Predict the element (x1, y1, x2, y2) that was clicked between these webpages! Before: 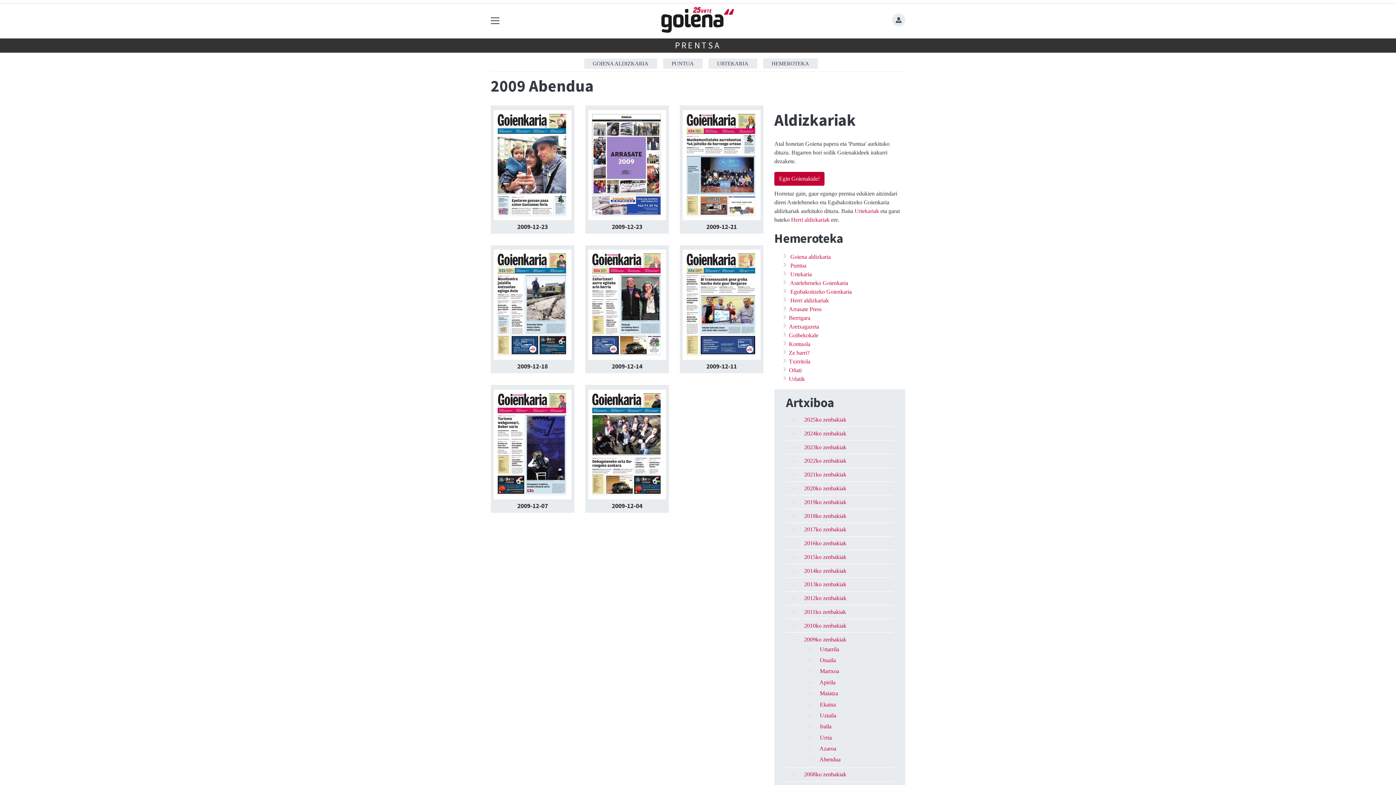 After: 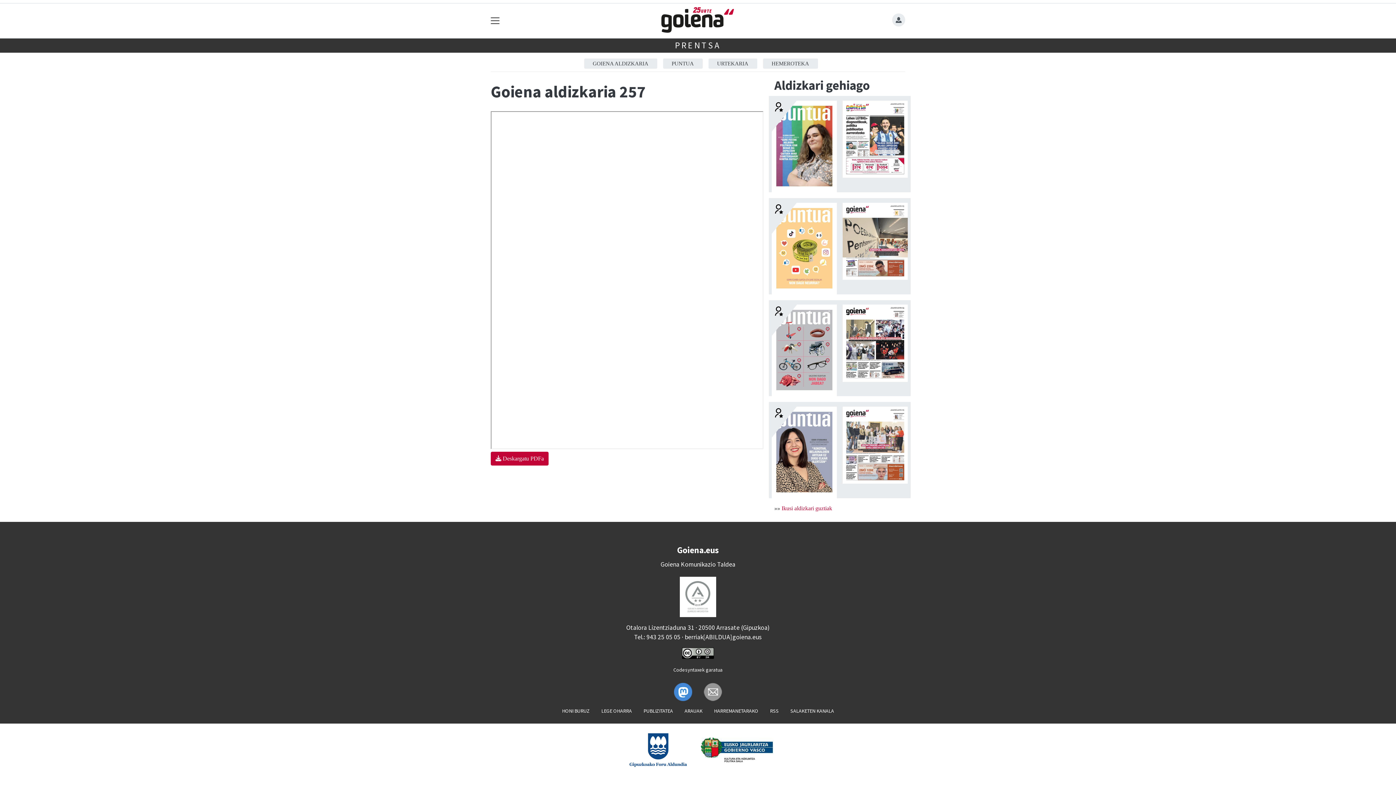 Action: bbox: (493, 441, 571, 447)